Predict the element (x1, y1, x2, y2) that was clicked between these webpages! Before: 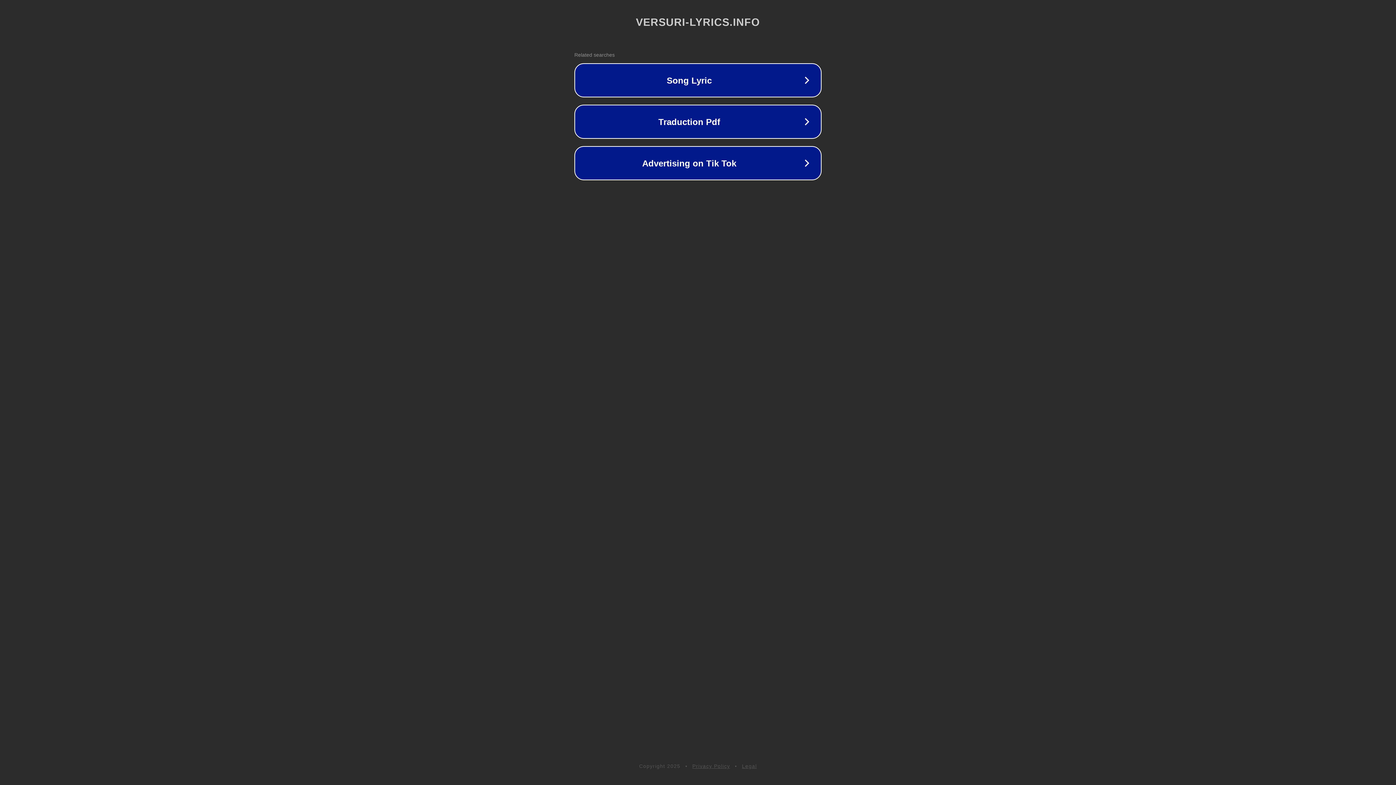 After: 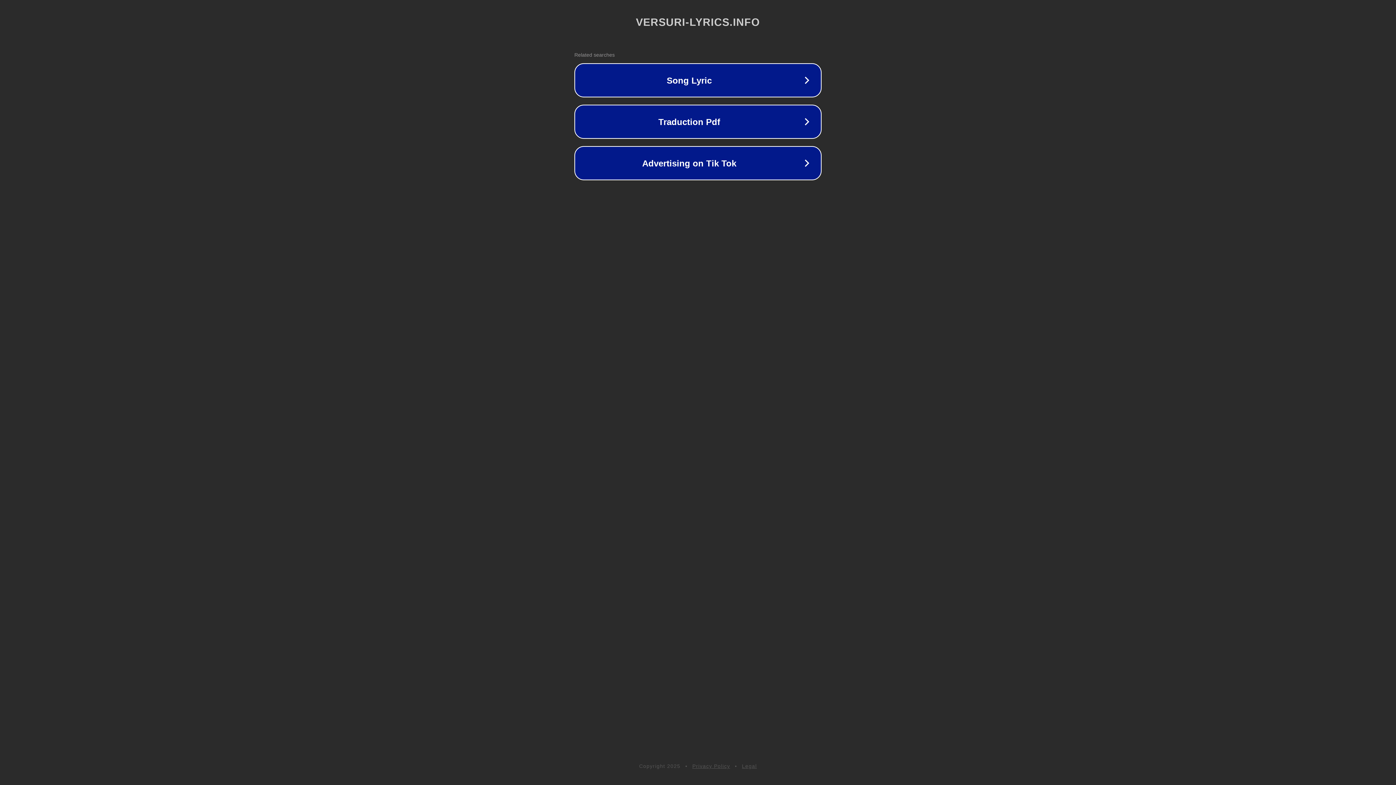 Action: label: Privacy Policy bbox: (692, 763, 730, 769)